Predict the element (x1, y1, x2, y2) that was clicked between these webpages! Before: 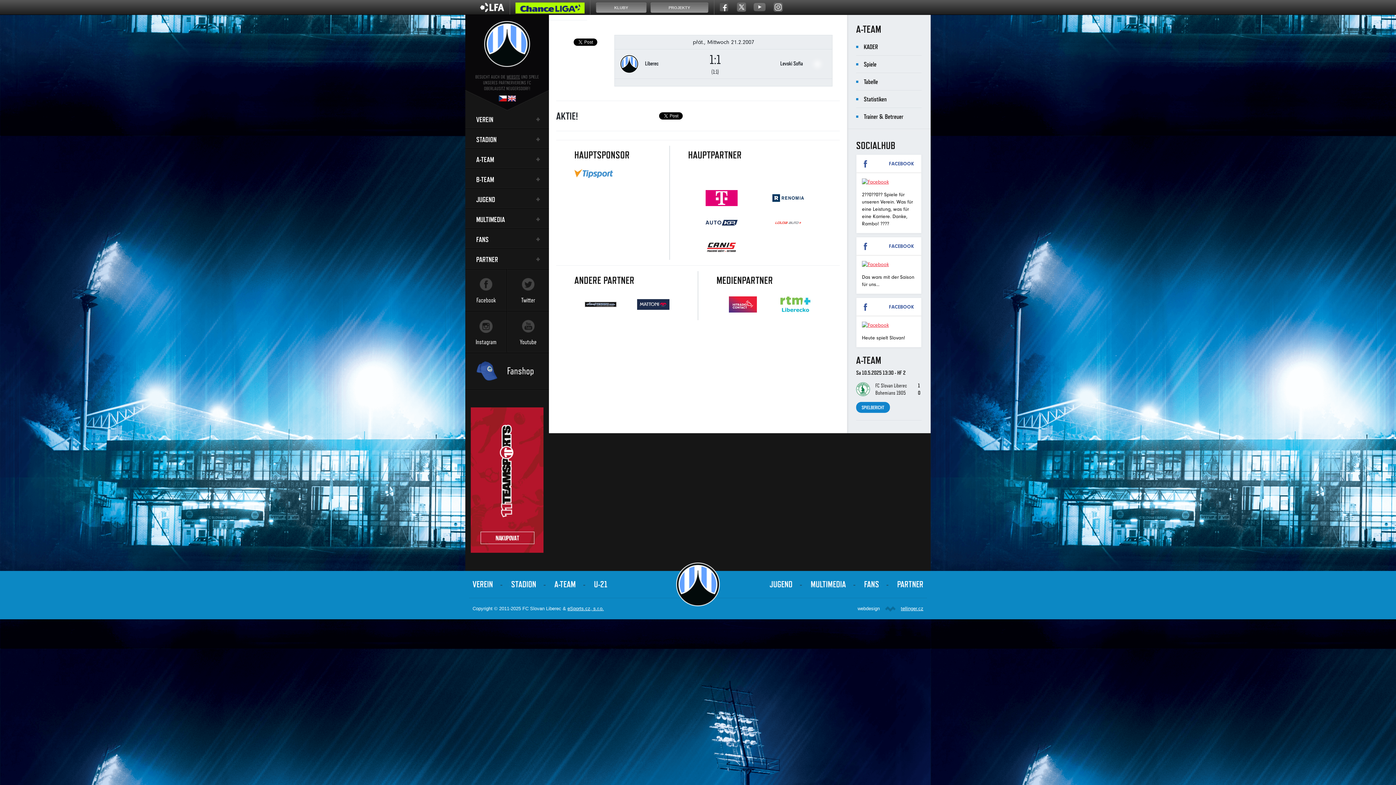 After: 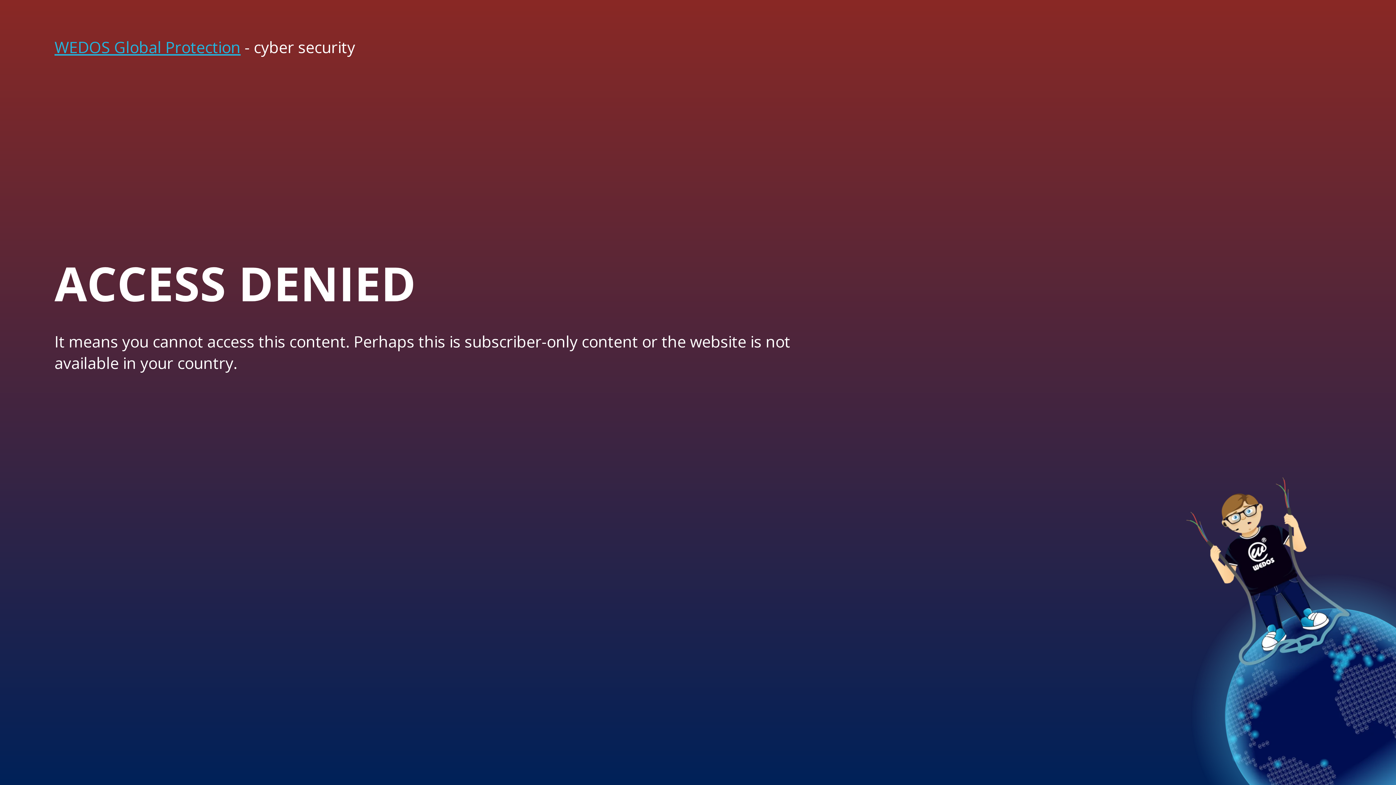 Action: label: tellinger.cz bbox: (901, 606, 923, 611)